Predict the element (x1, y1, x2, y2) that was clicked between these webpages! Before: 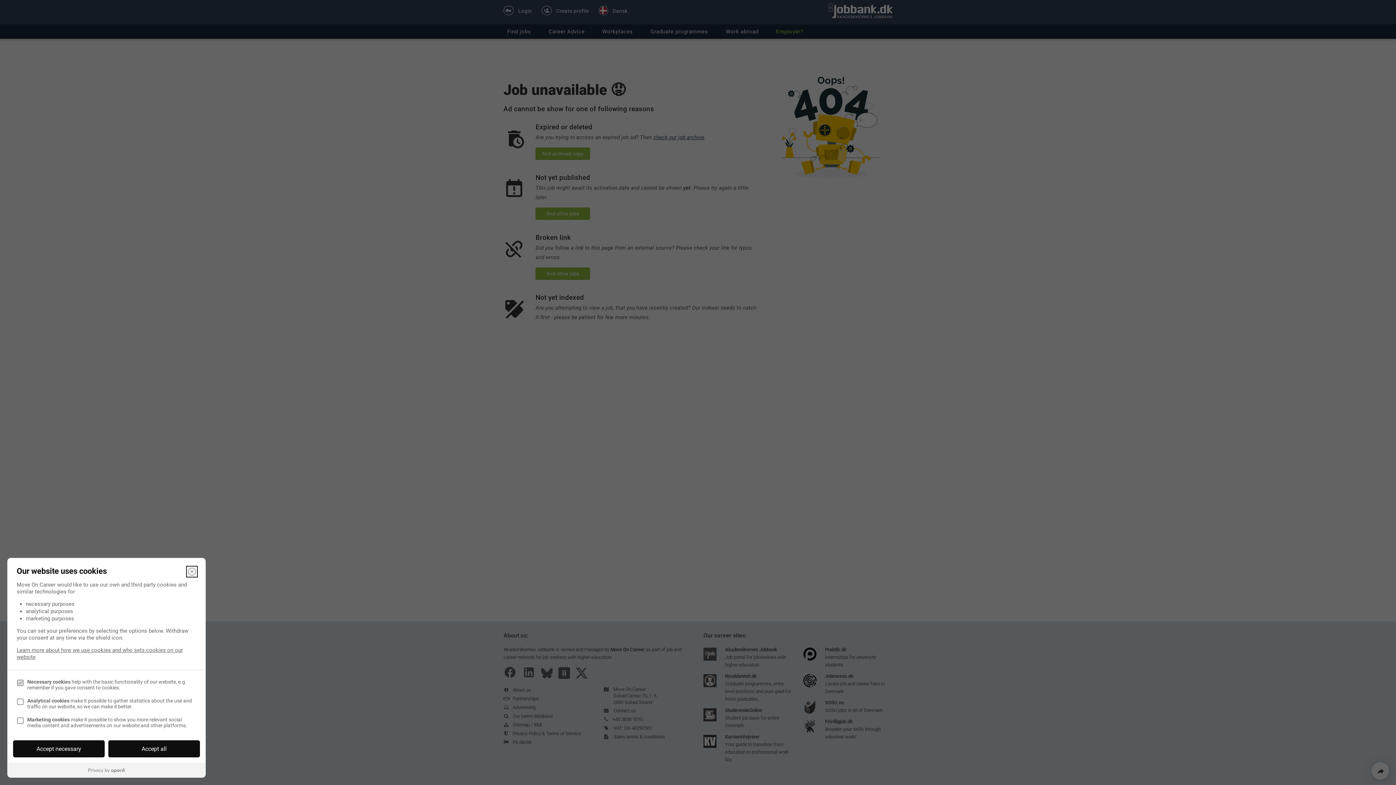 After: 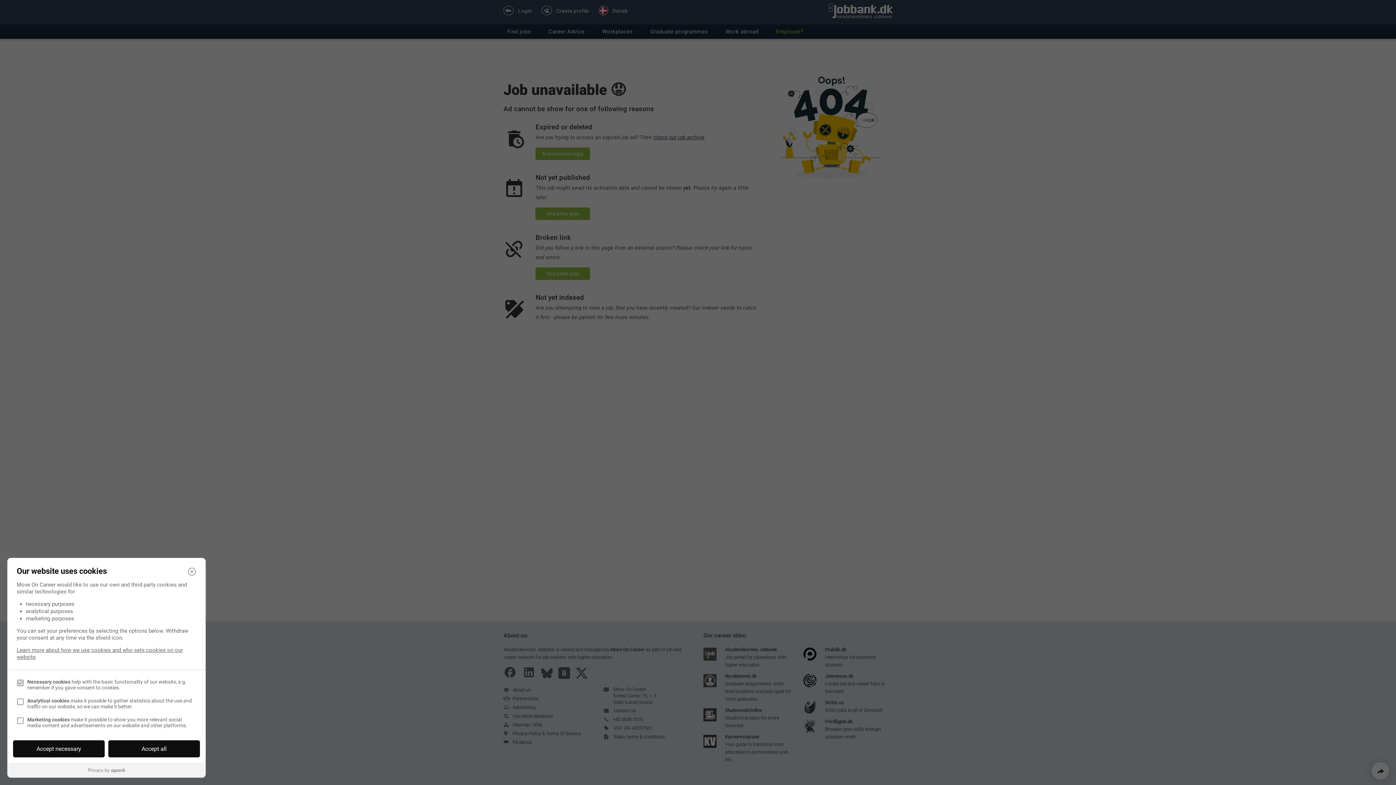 Action: bbox: (7, 763, 205, 777)